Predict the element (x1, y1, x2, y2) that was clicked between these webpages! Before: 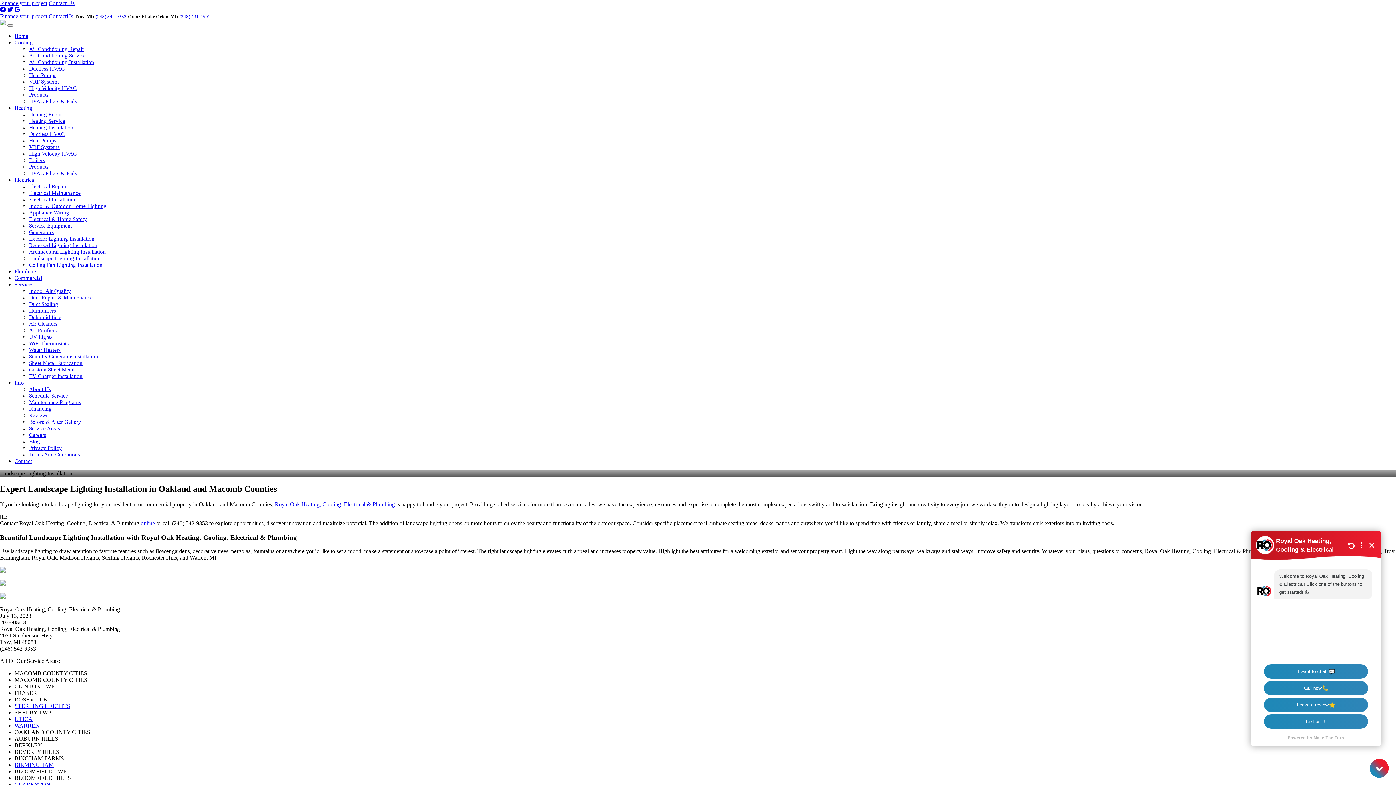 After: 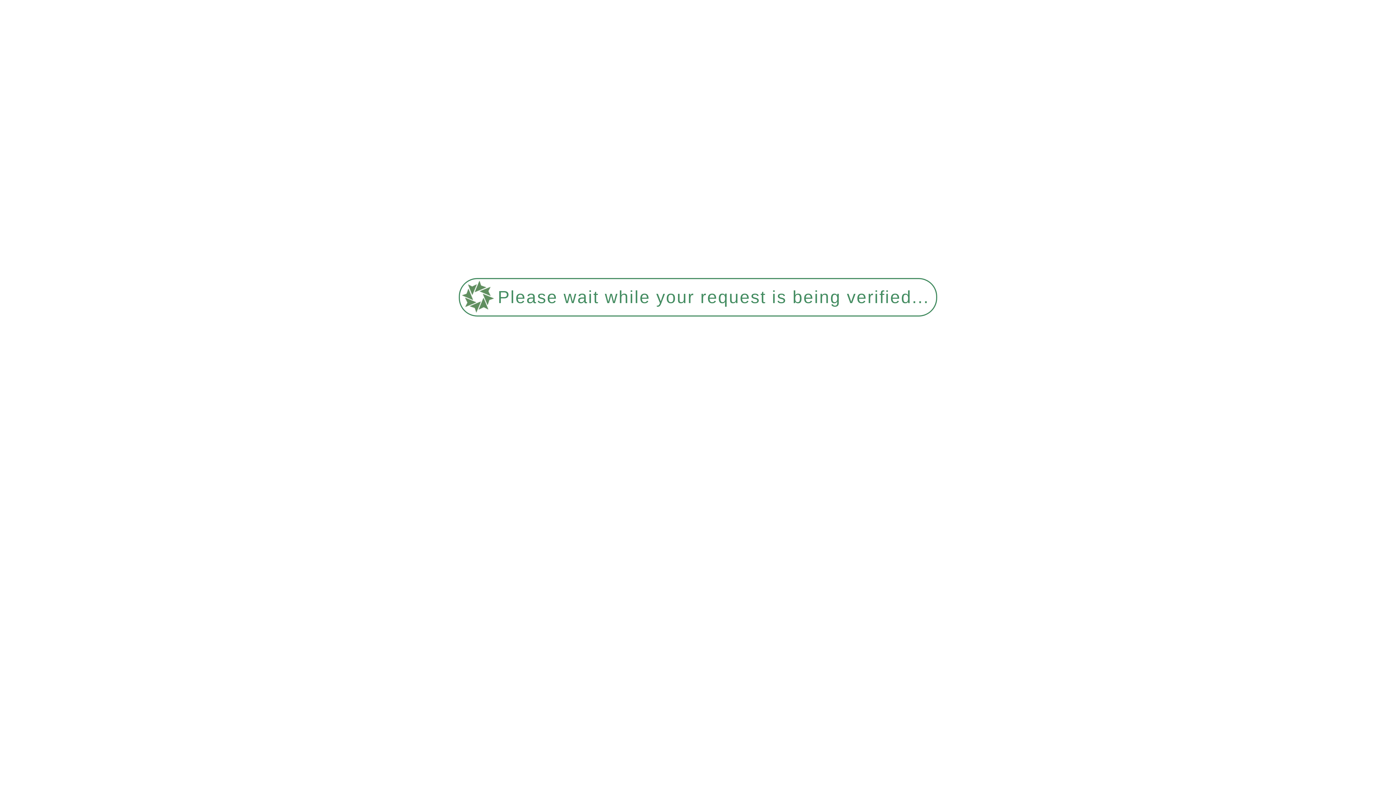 Action: bbox: (29, 124, 73, 130) label: Heating Installation